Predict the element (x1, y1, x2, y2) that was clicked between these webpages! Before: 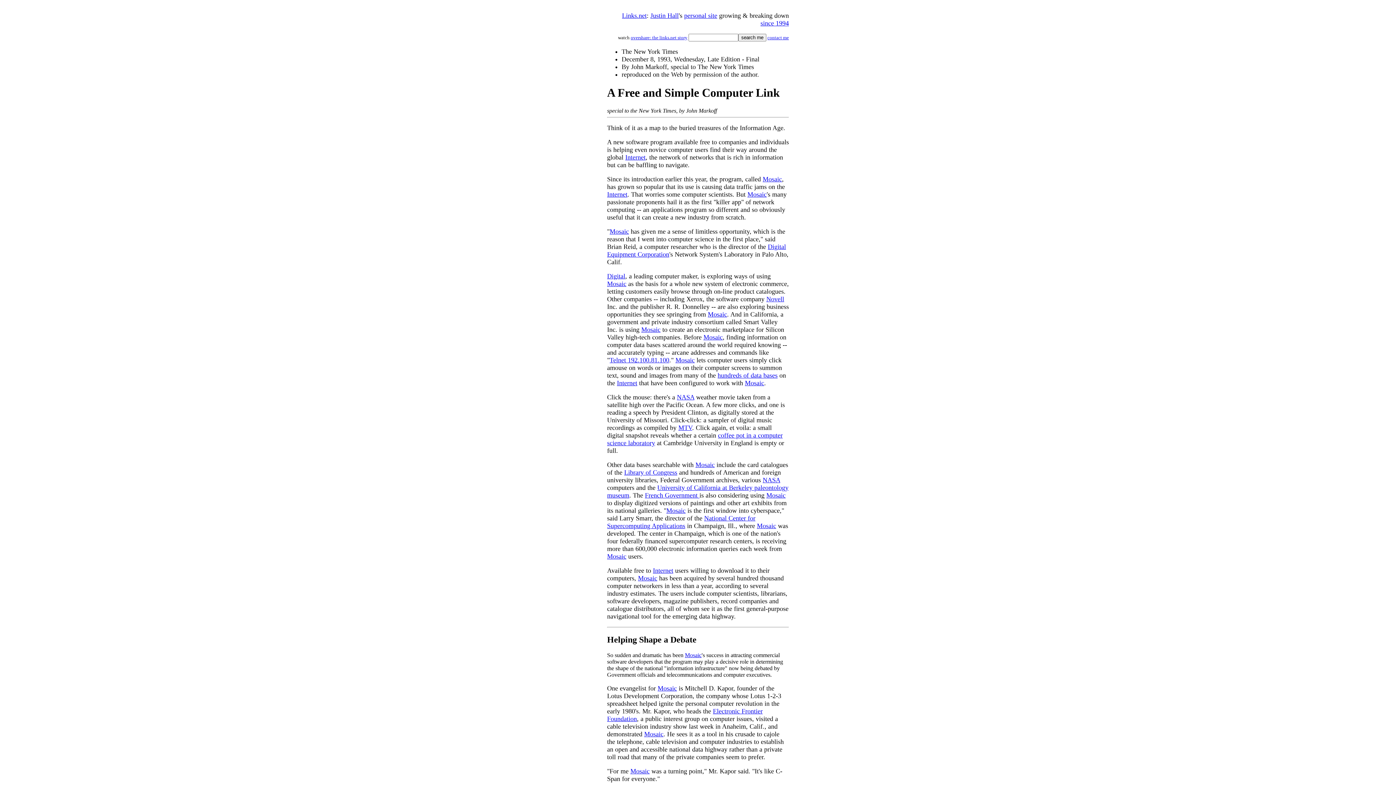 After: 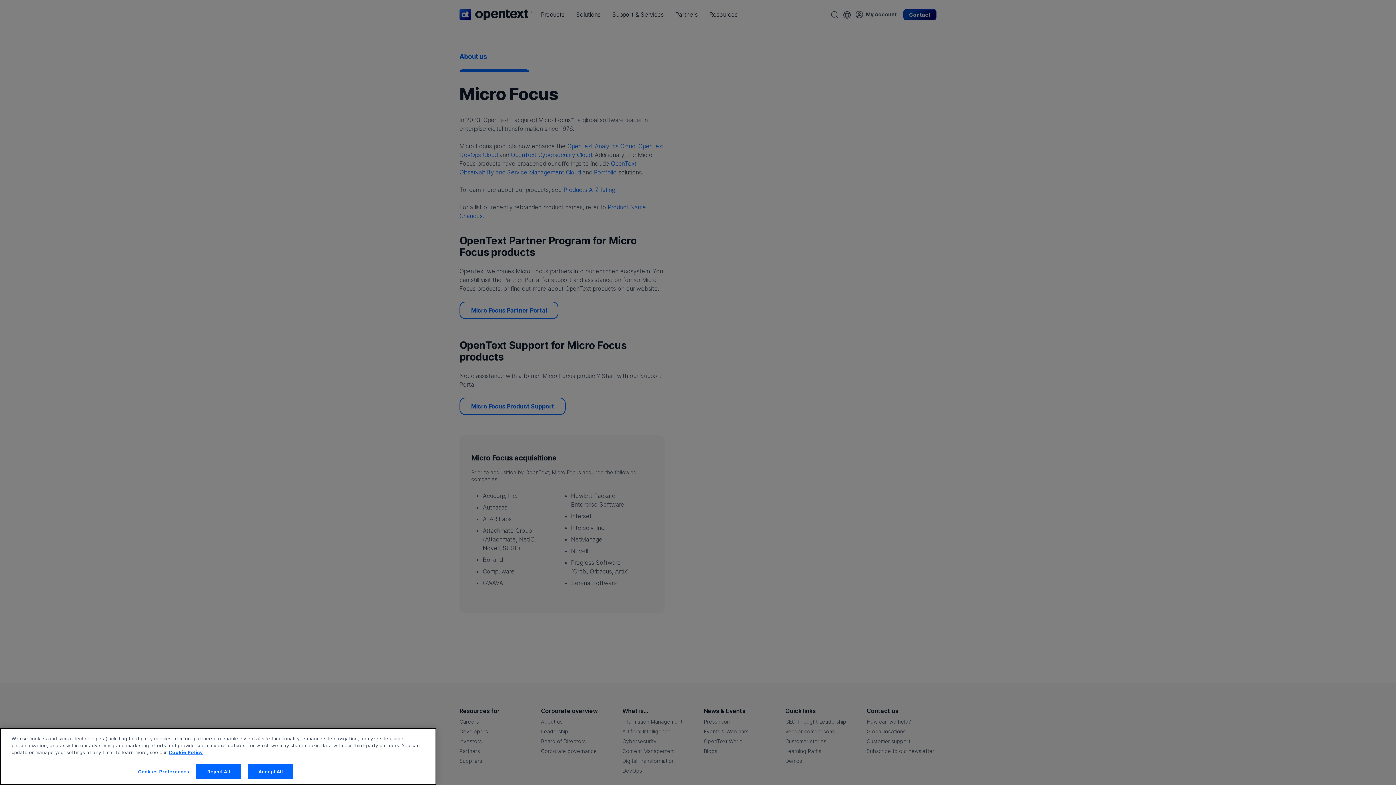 Action: label: Novell bbox: (766, 295, 784, 302)